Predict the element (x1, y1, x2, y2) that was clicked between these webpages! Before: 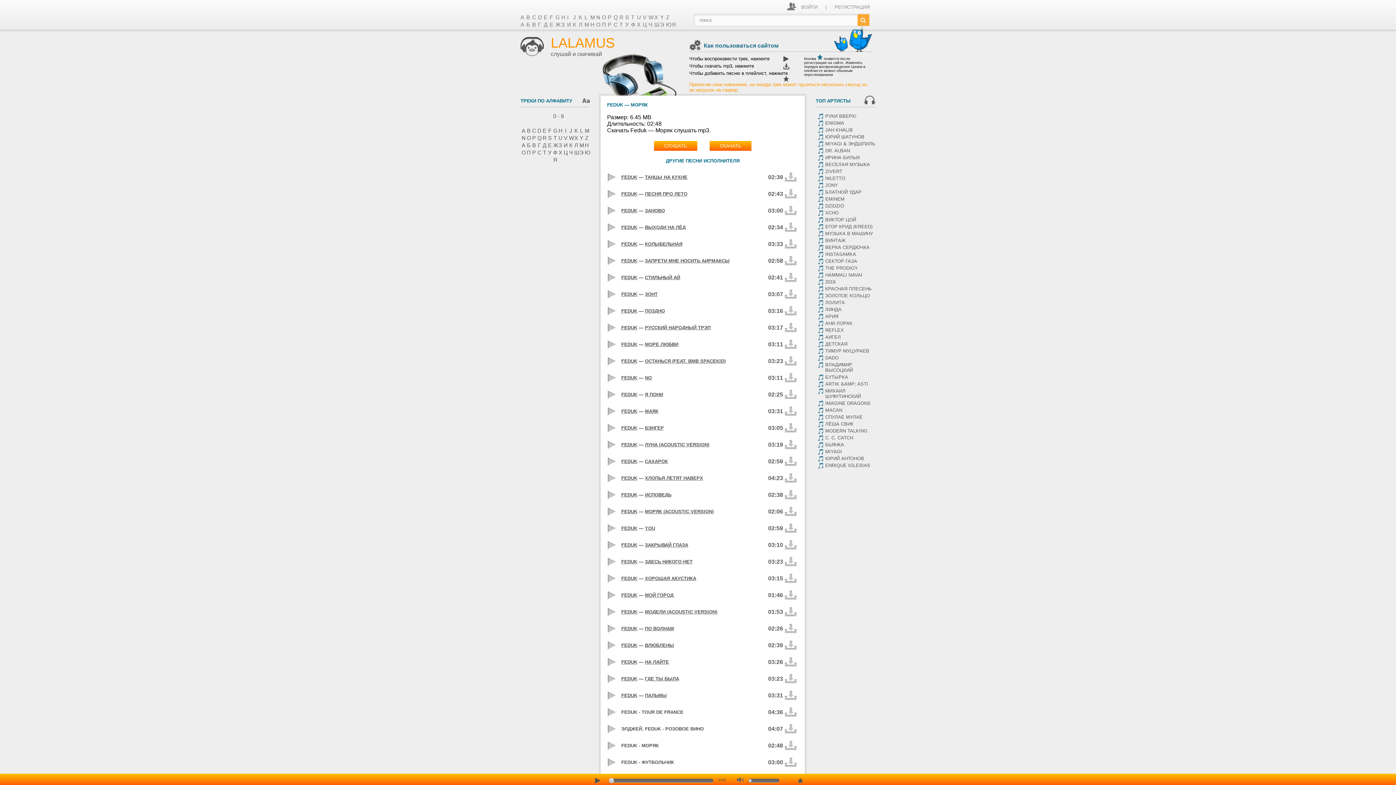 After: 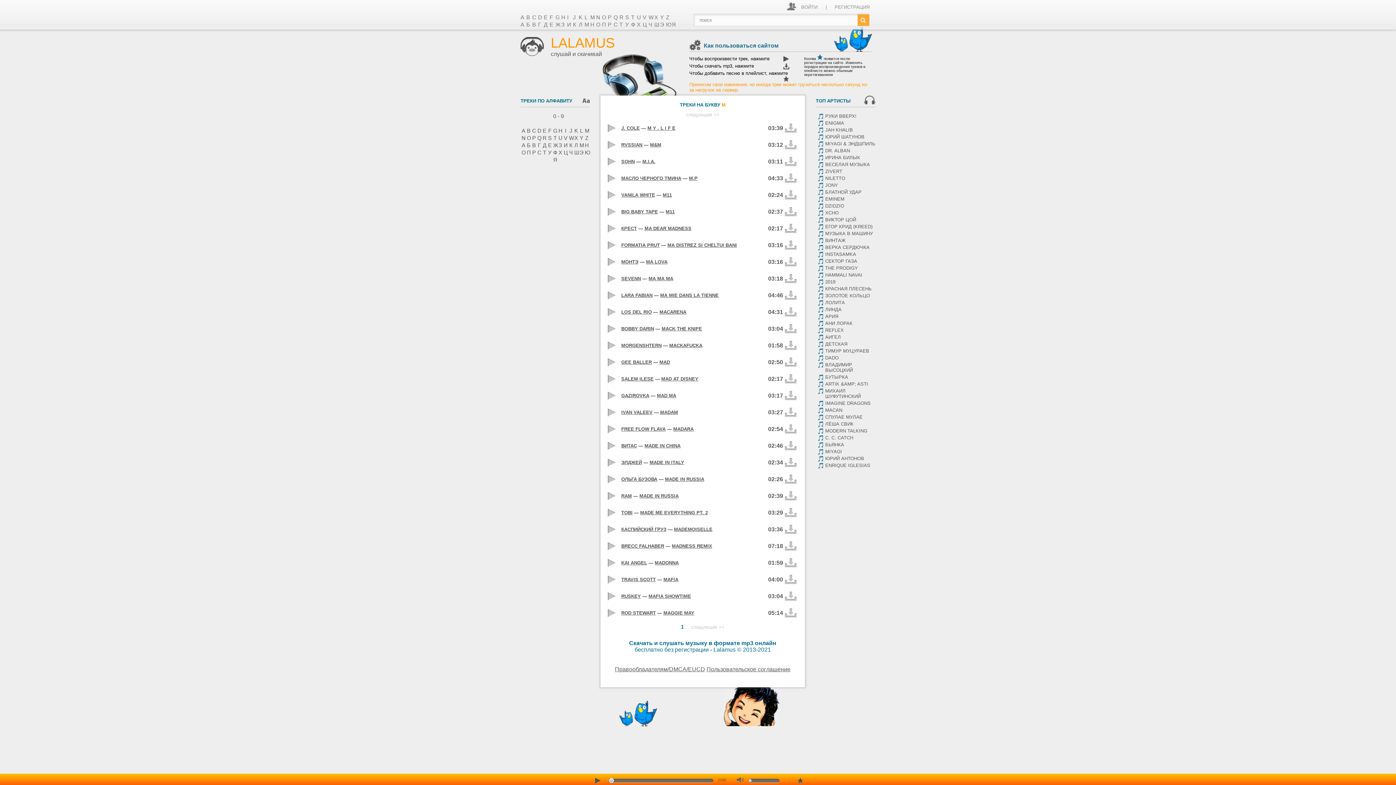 Action: bbox: (590, 13, 594, 21) label: M